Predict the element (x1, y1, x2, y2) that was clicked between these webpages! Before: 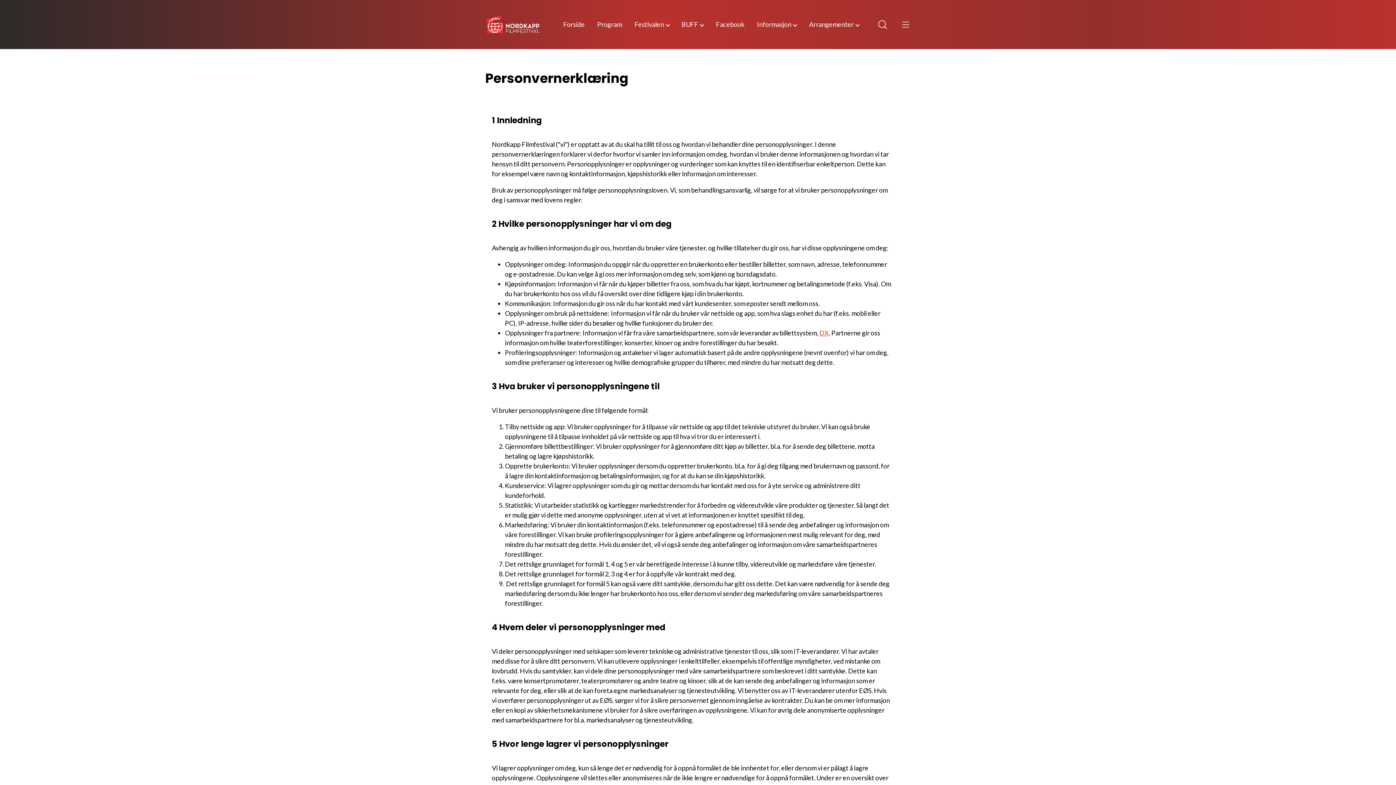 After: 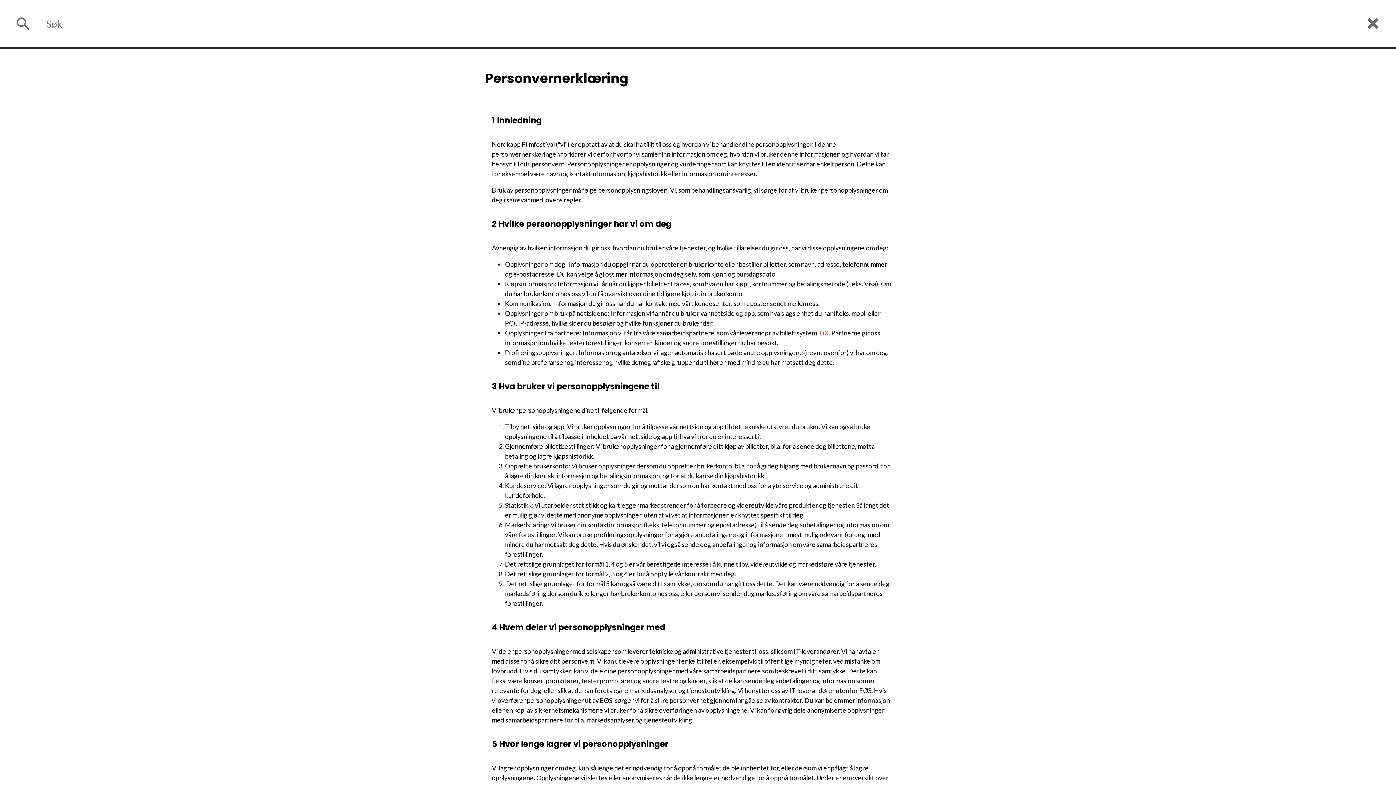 Action: bbox: (878, 19, 888, 29)